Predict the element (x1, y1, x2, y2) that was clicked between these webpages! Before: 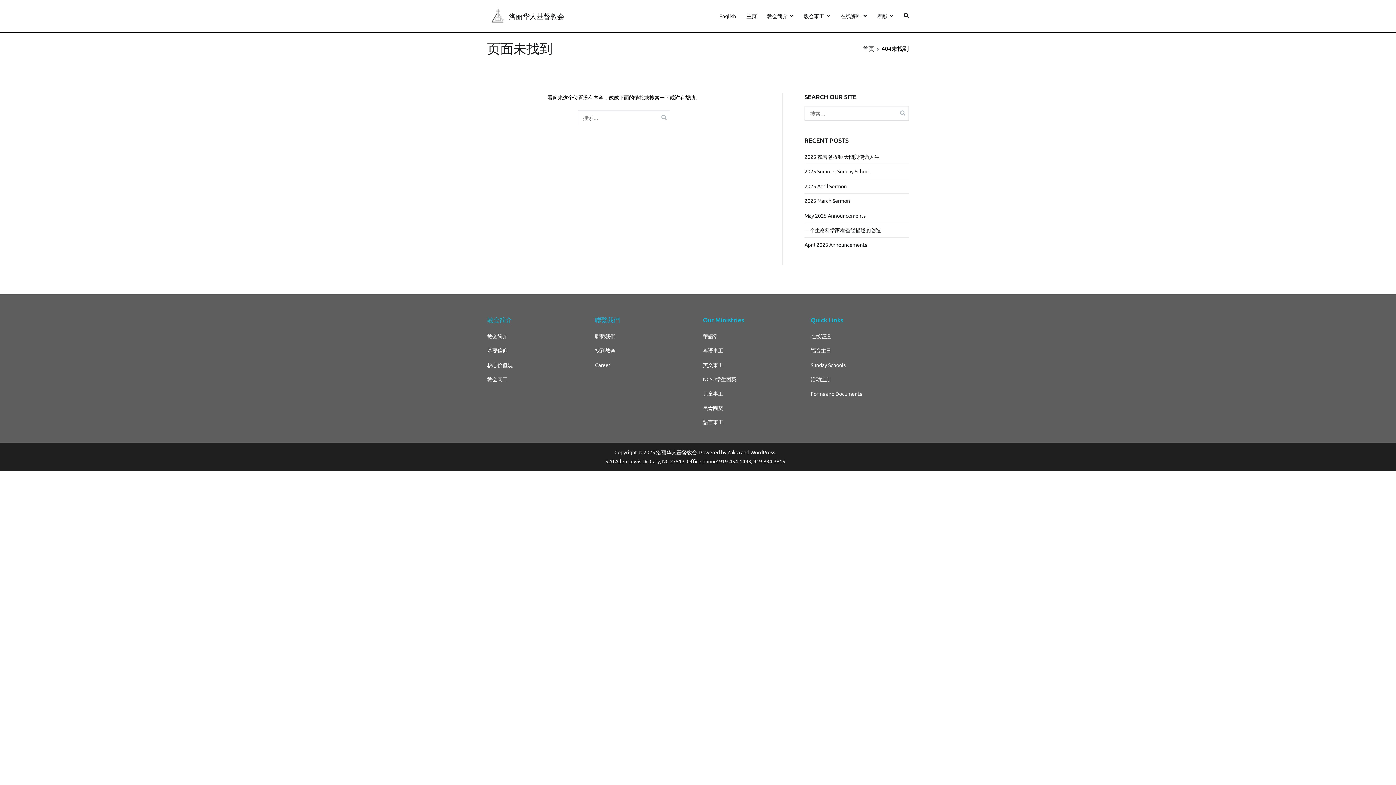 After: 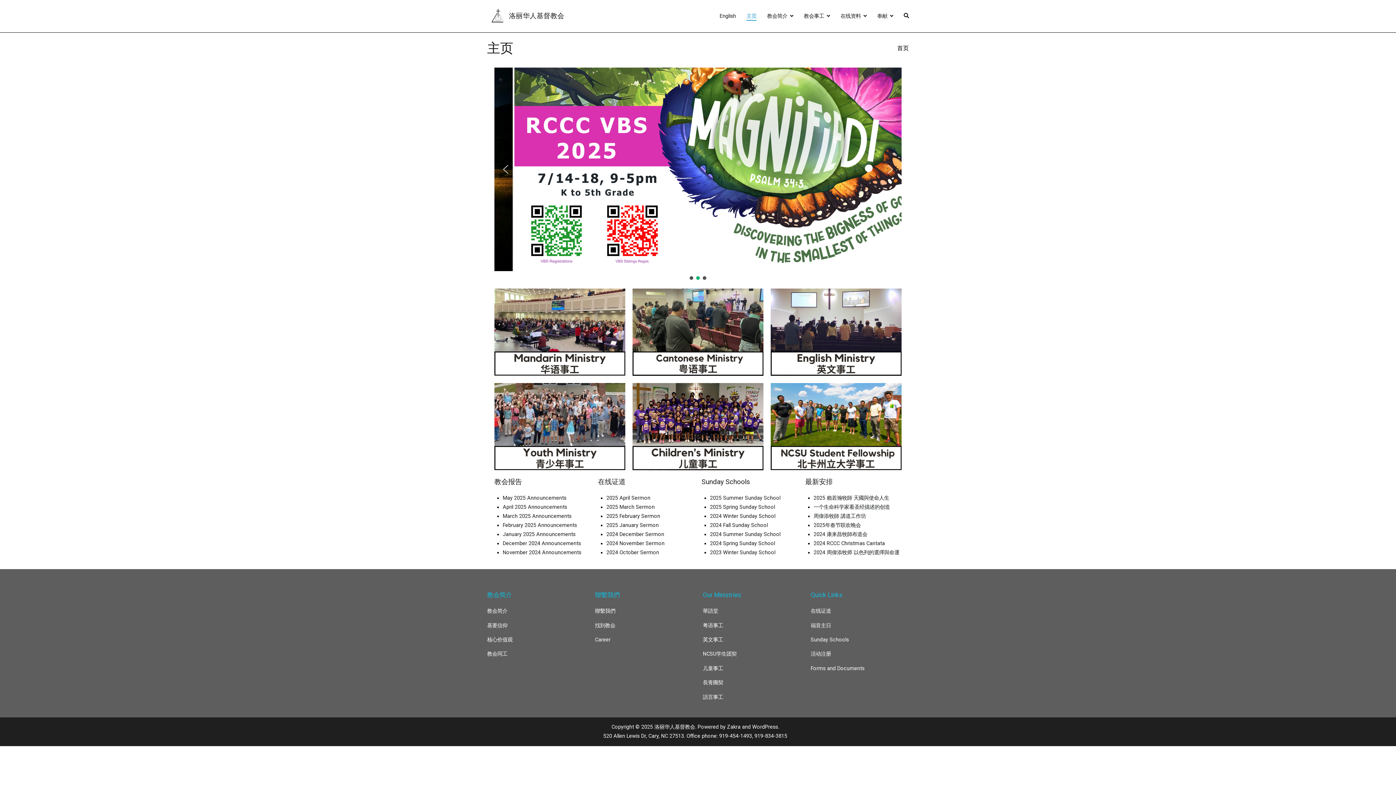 Action: label: 主页 bbox: (746, 11, 756, 20)